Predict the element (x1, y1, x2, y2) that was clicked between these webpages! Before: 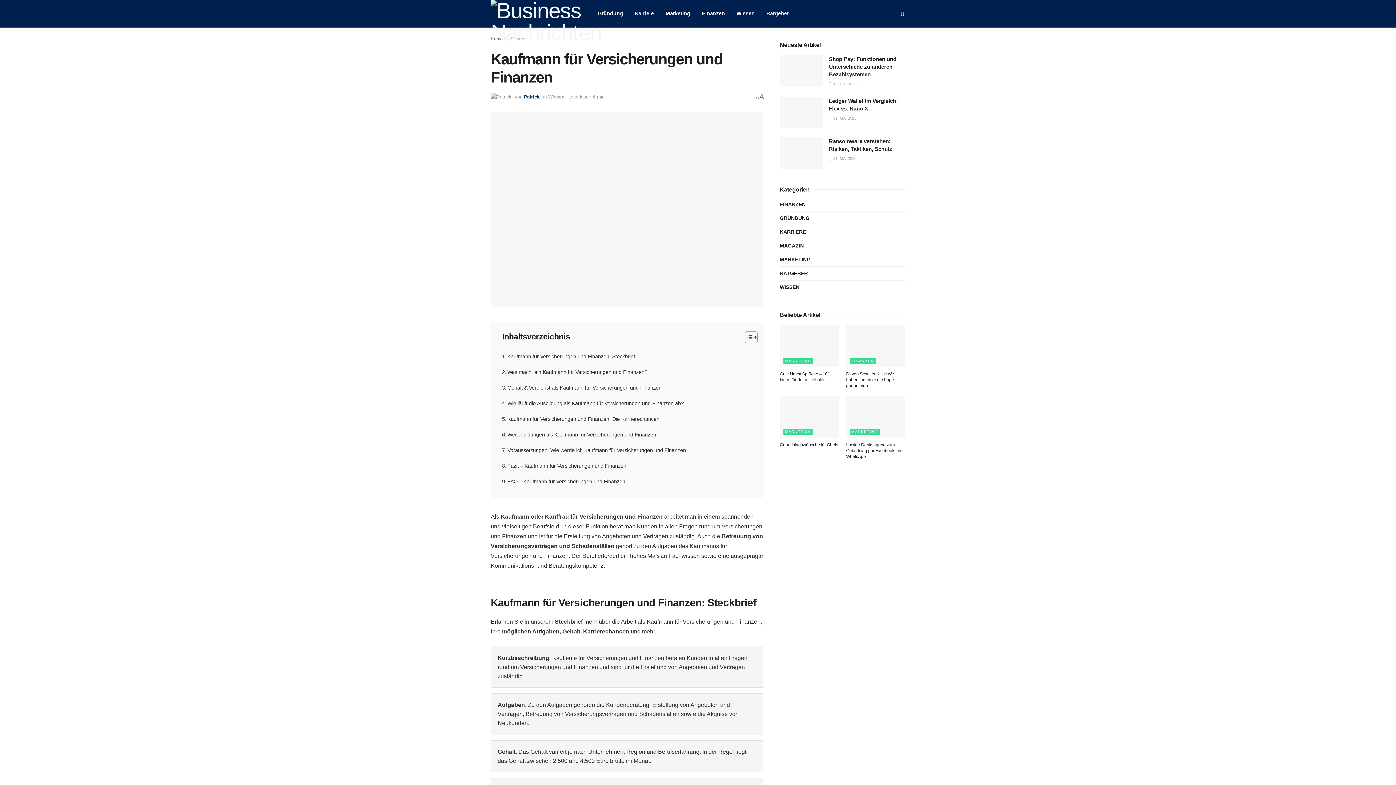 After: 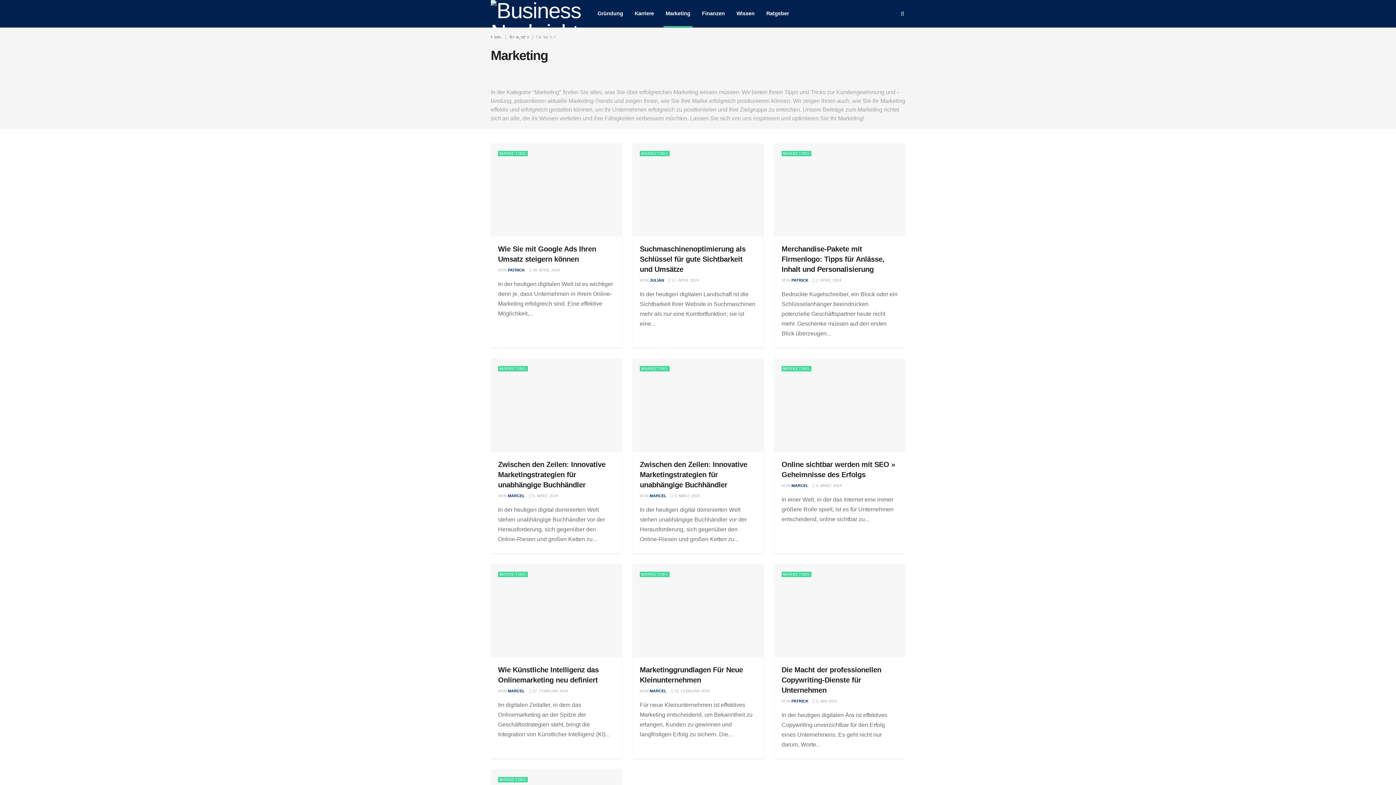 Action: bbox: (660, 0, 696, 27) label: Marketing